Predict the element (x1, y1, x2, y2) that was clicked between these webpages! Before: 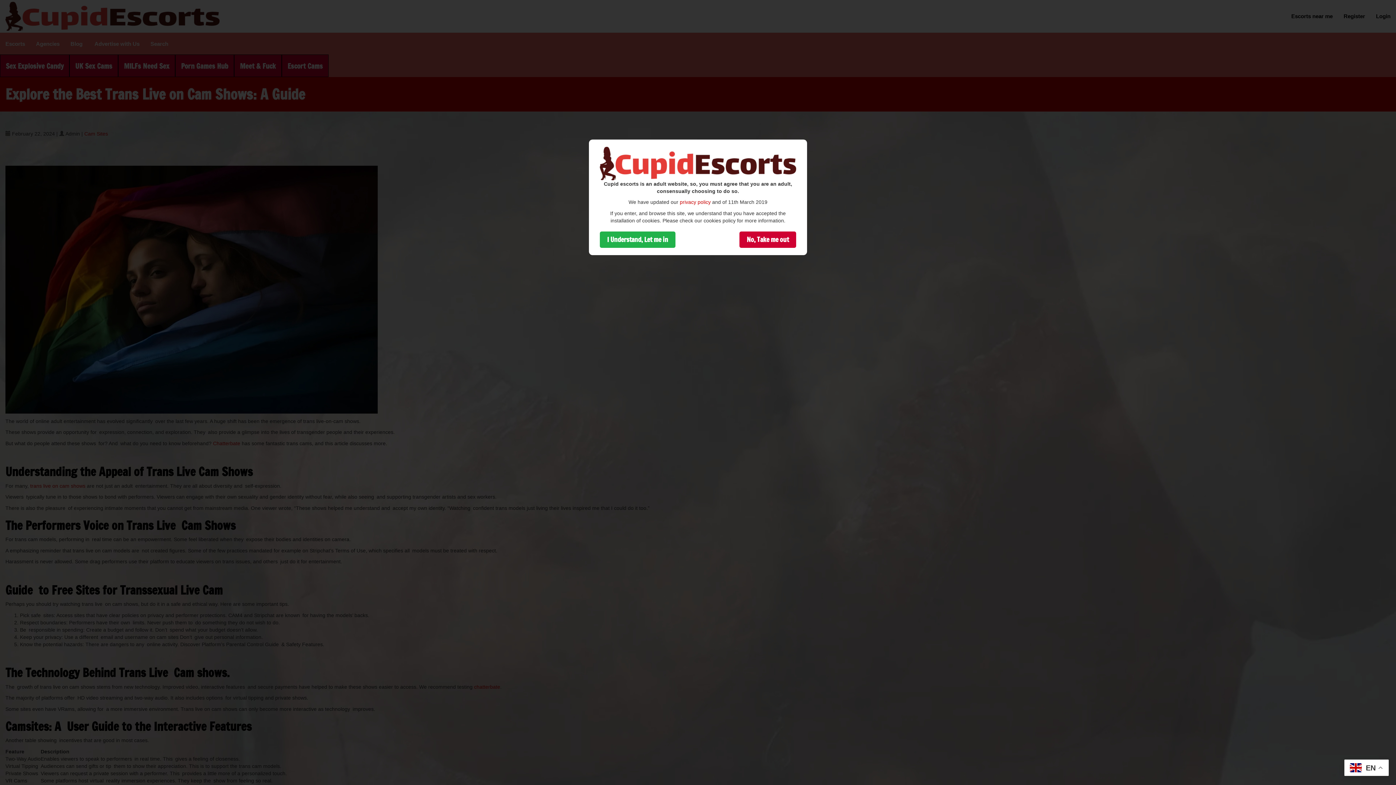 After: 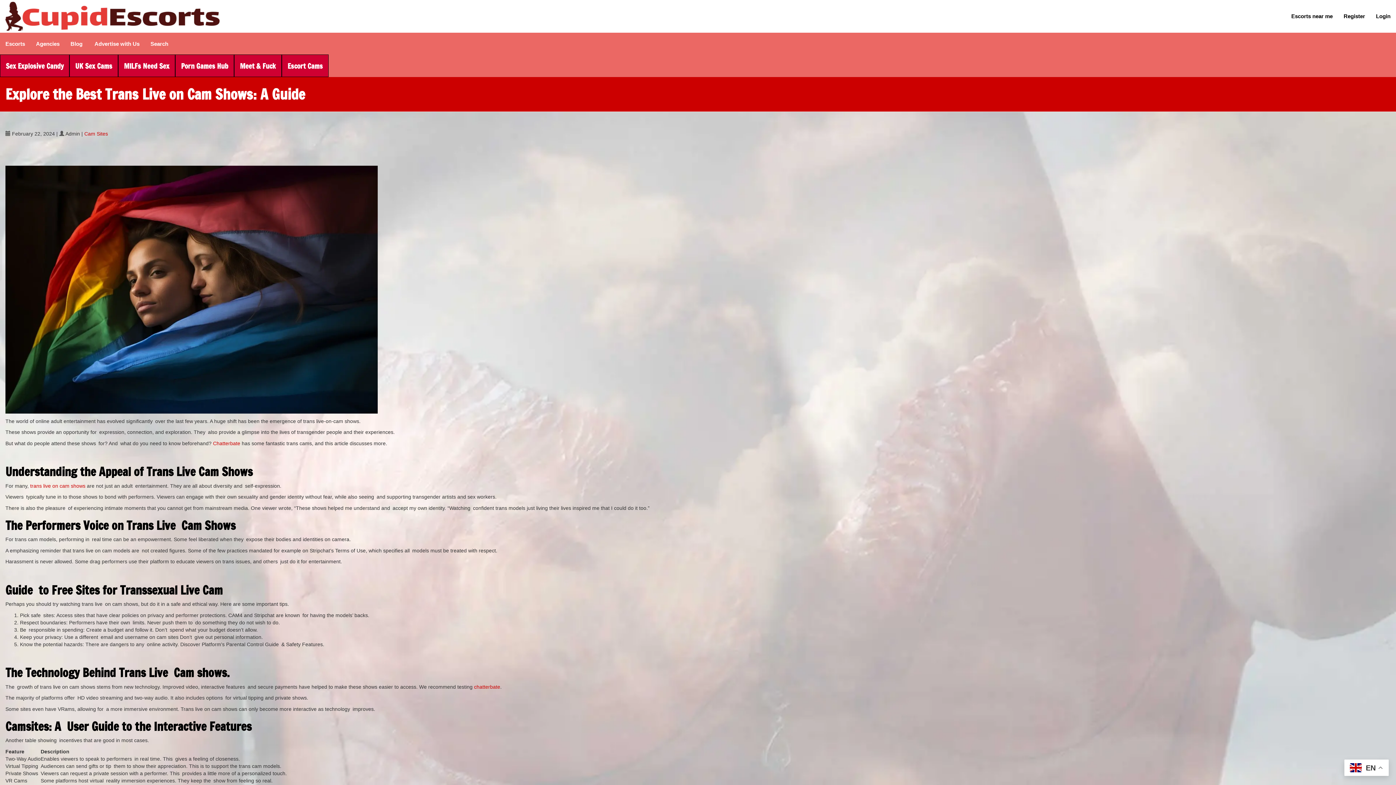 Action: bbox: (600, 231, 675, 247) label: I Understand, Let me in